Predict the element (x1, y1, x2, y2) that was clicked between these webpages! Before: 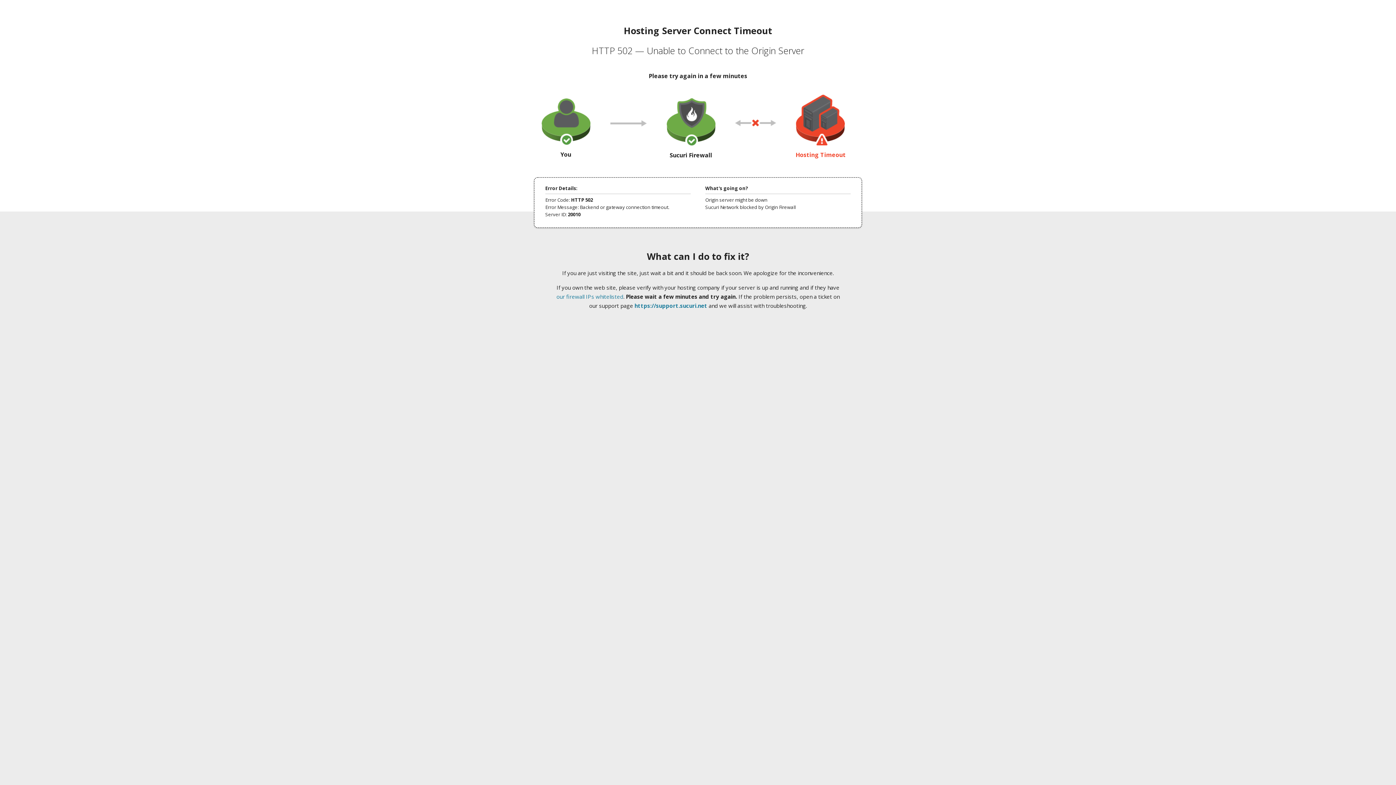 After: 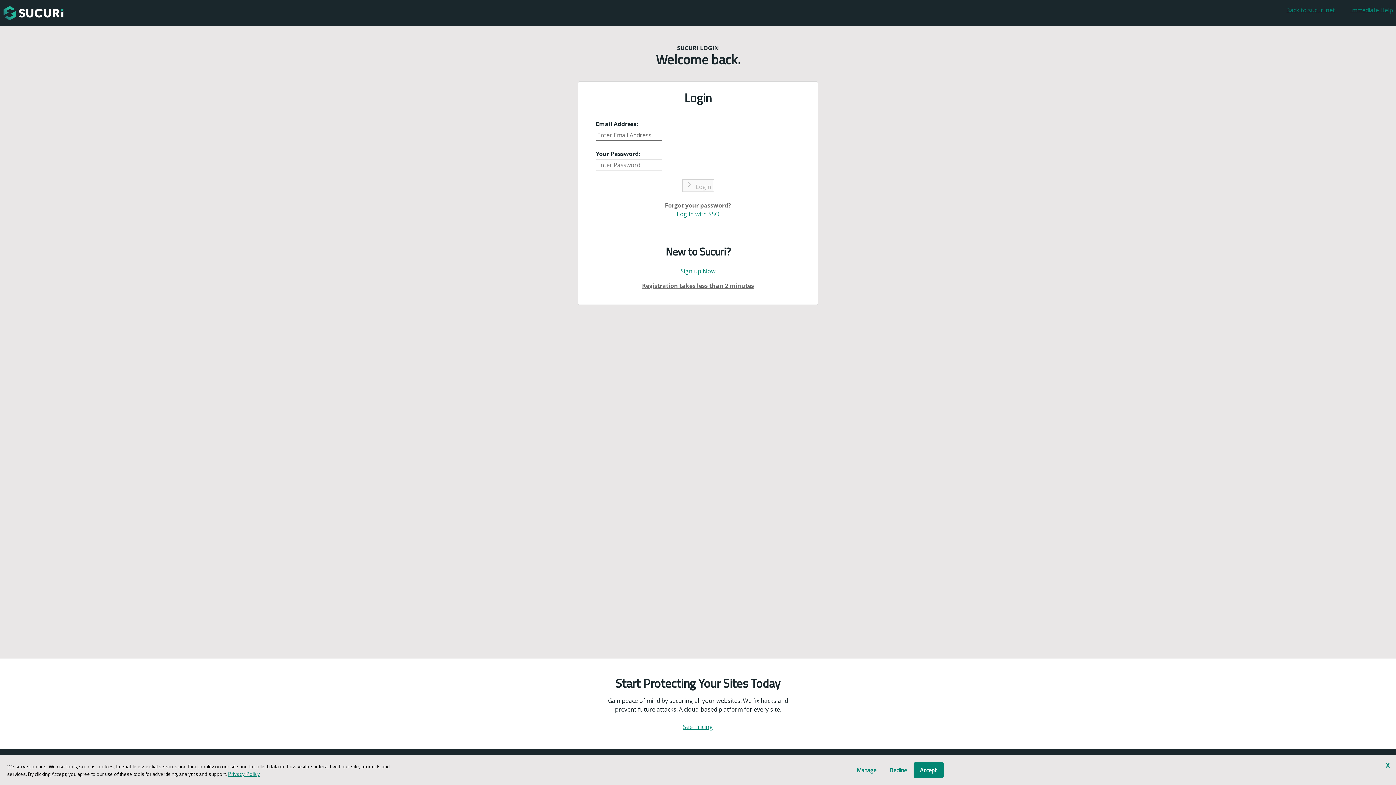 Action: bbox: (634, 302, 707, 309) label: https://support.sucuri.net